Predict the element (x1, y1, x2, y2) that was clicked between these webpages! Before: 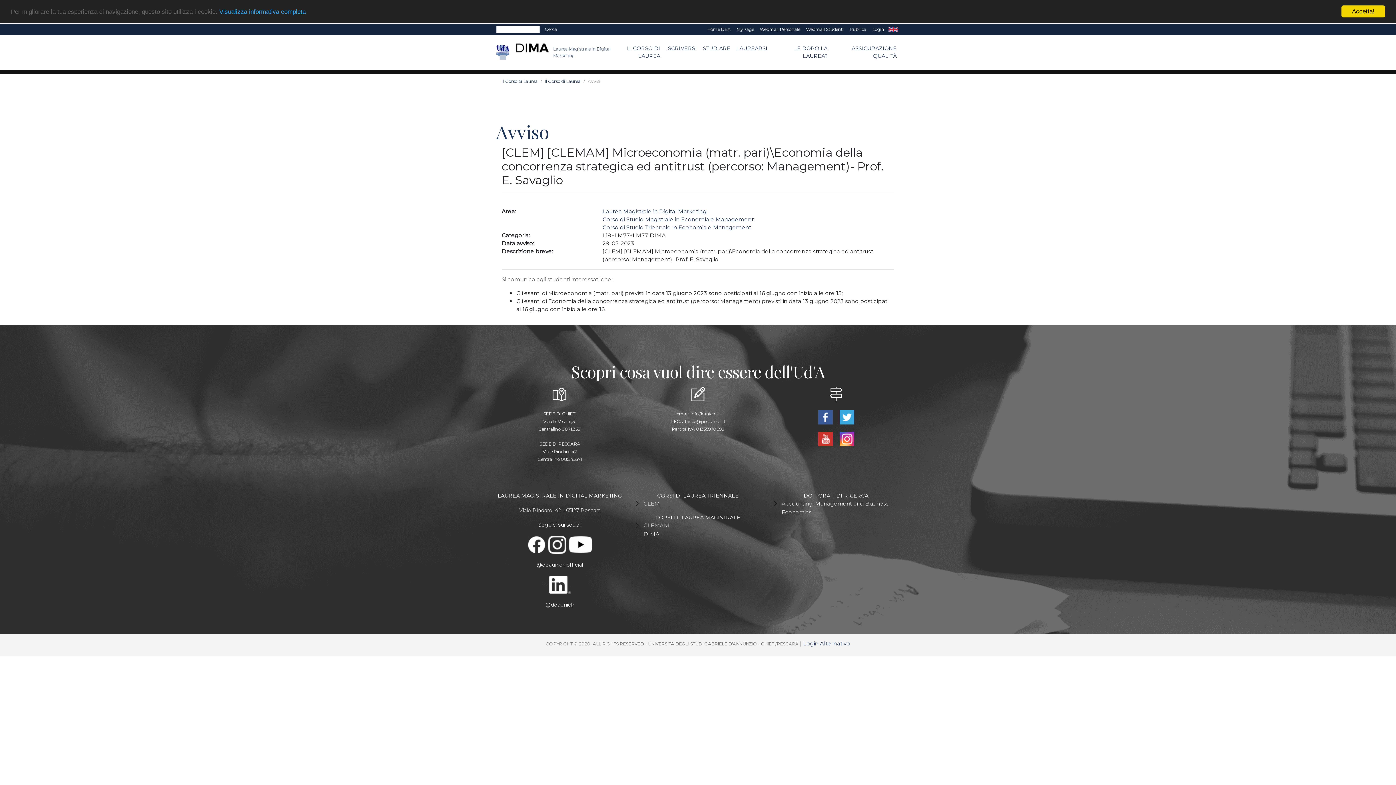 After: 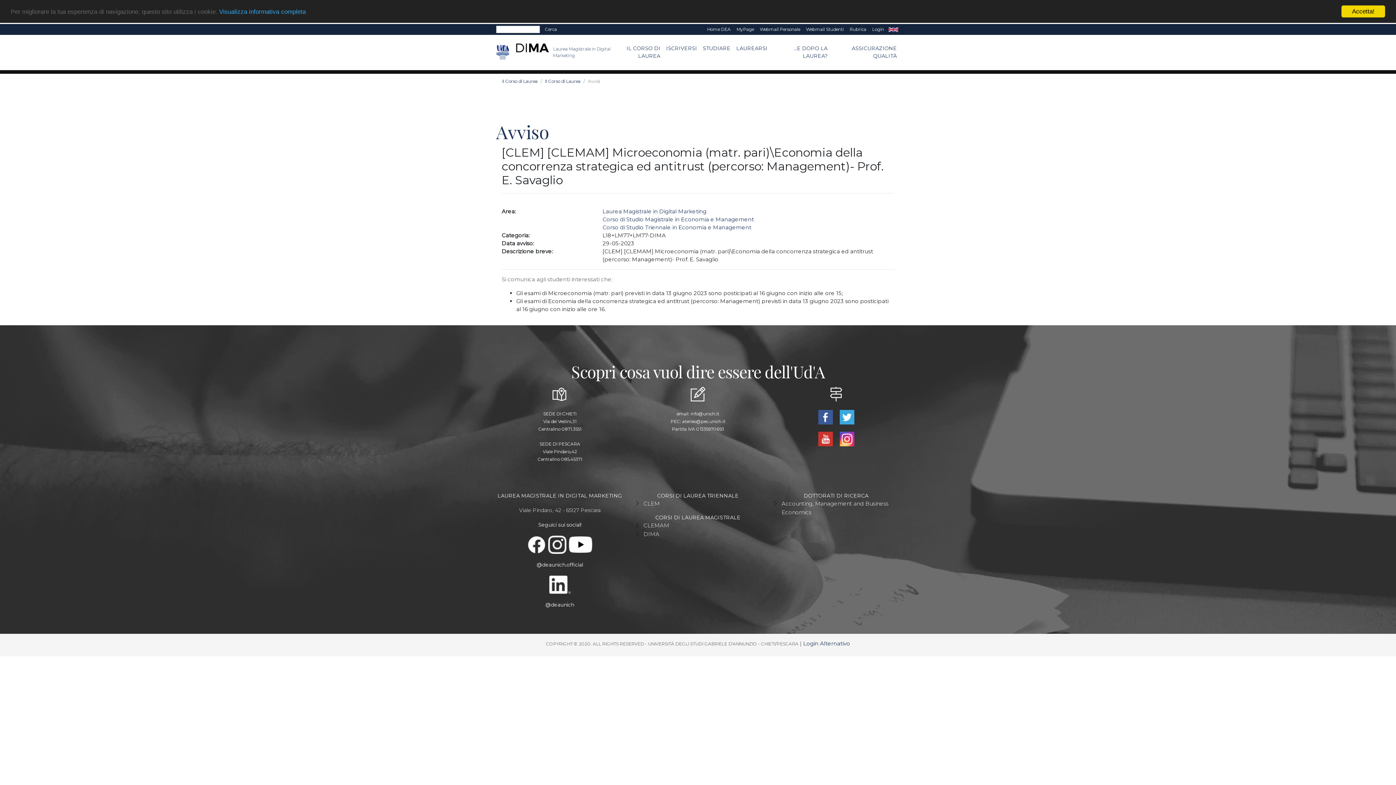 Action: bbox: (548, 581, 572, 587)